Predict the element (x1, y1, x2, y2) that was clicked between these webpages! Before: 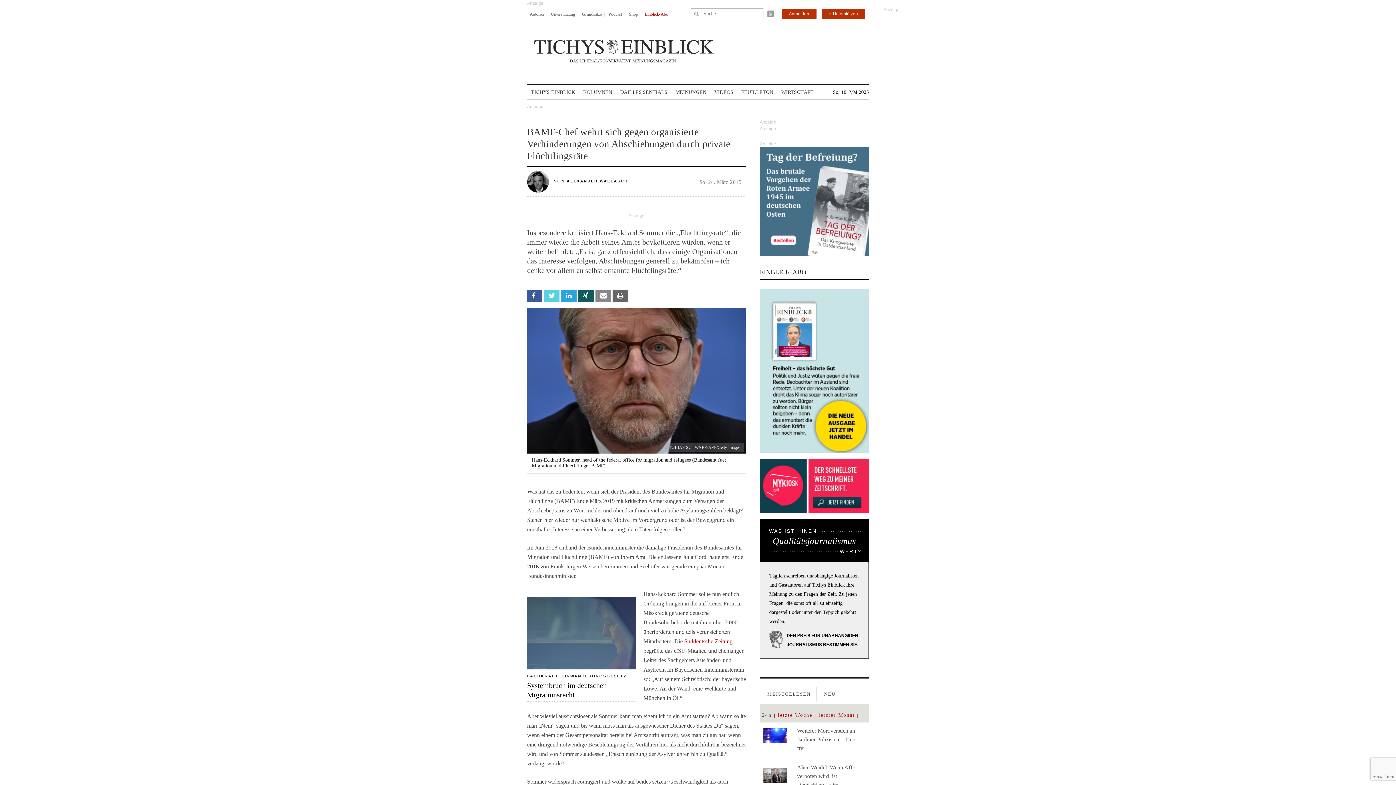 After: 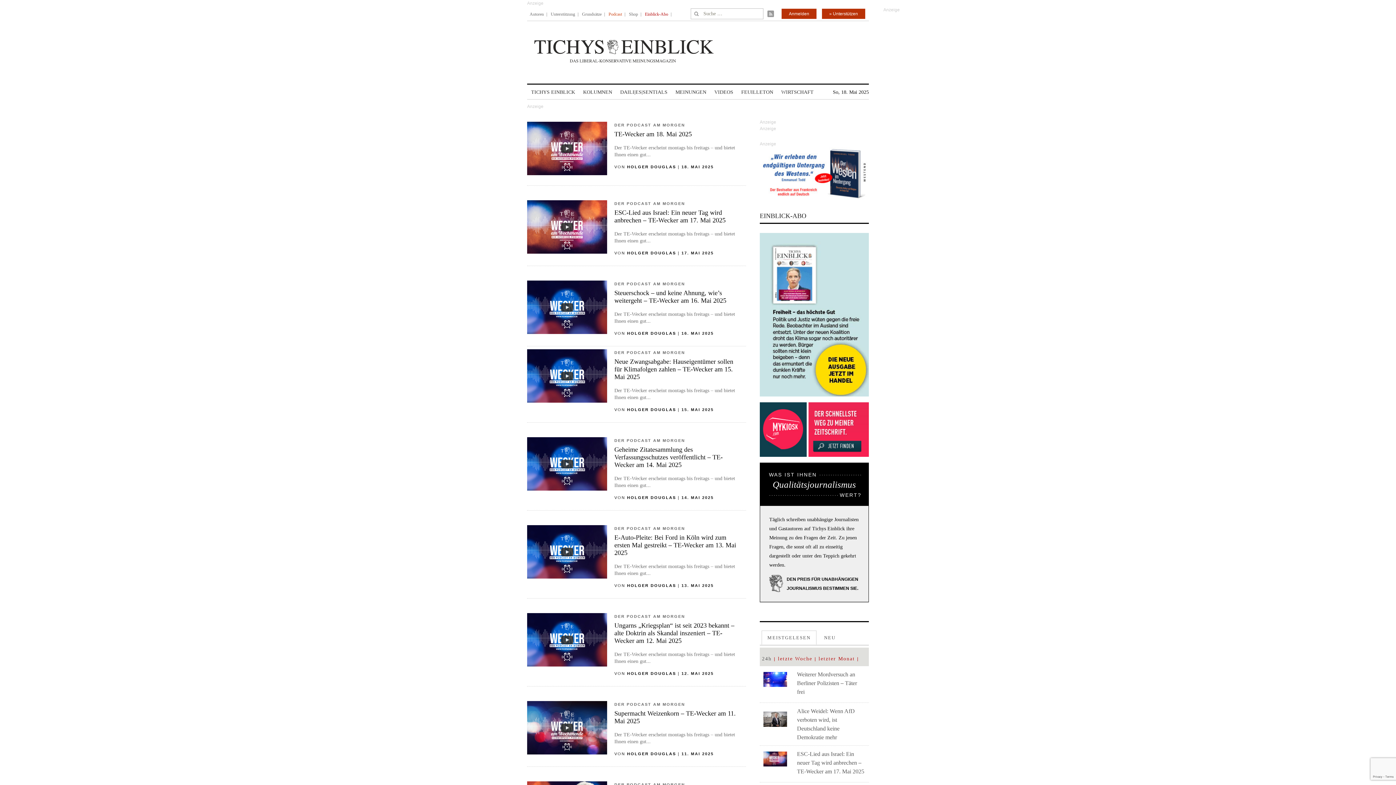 Action: bbox: (608, 6, 622, 21) label: Podcast